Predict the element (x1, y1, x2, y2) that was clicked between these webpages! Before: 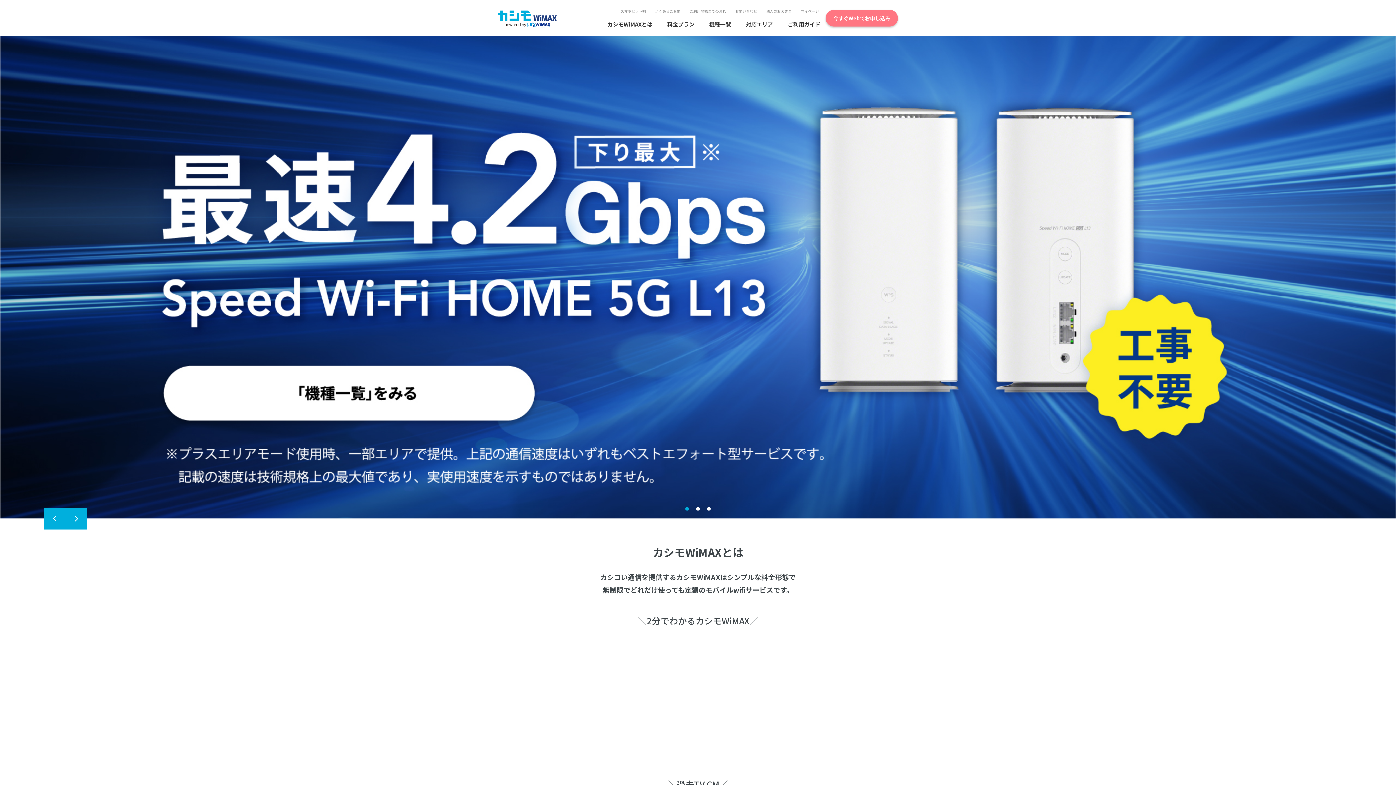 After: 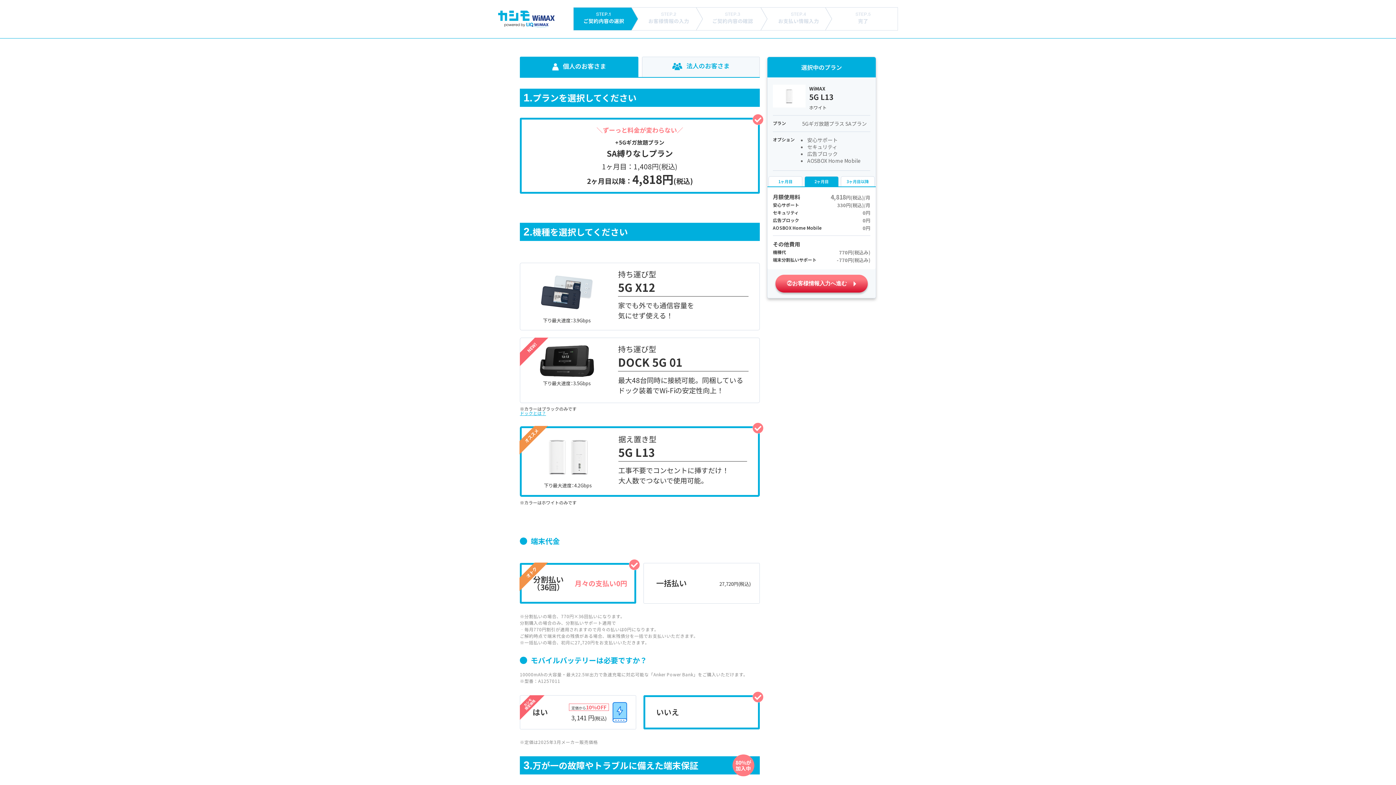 Action: label: 今すぐWebでお申し込み bbox: (825, 9, 898, 26)